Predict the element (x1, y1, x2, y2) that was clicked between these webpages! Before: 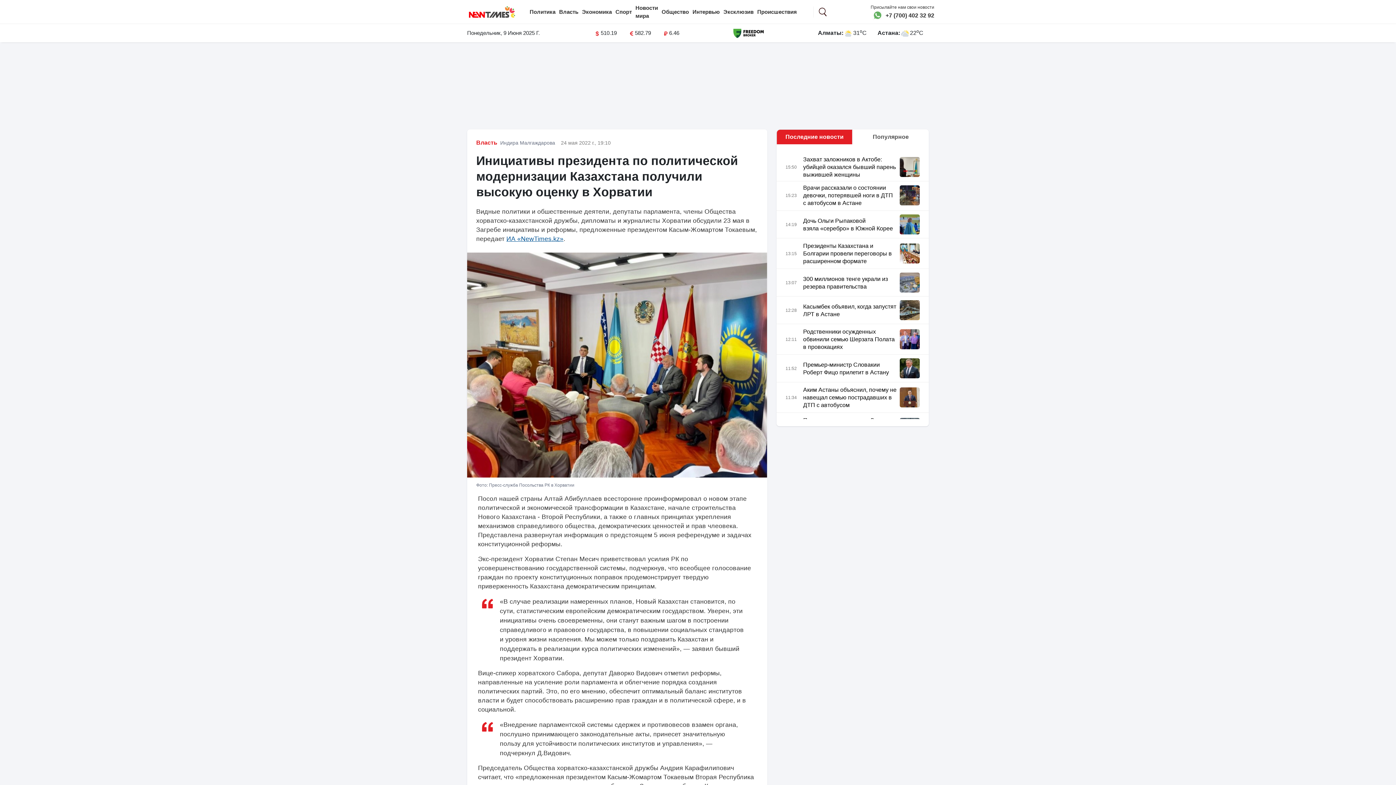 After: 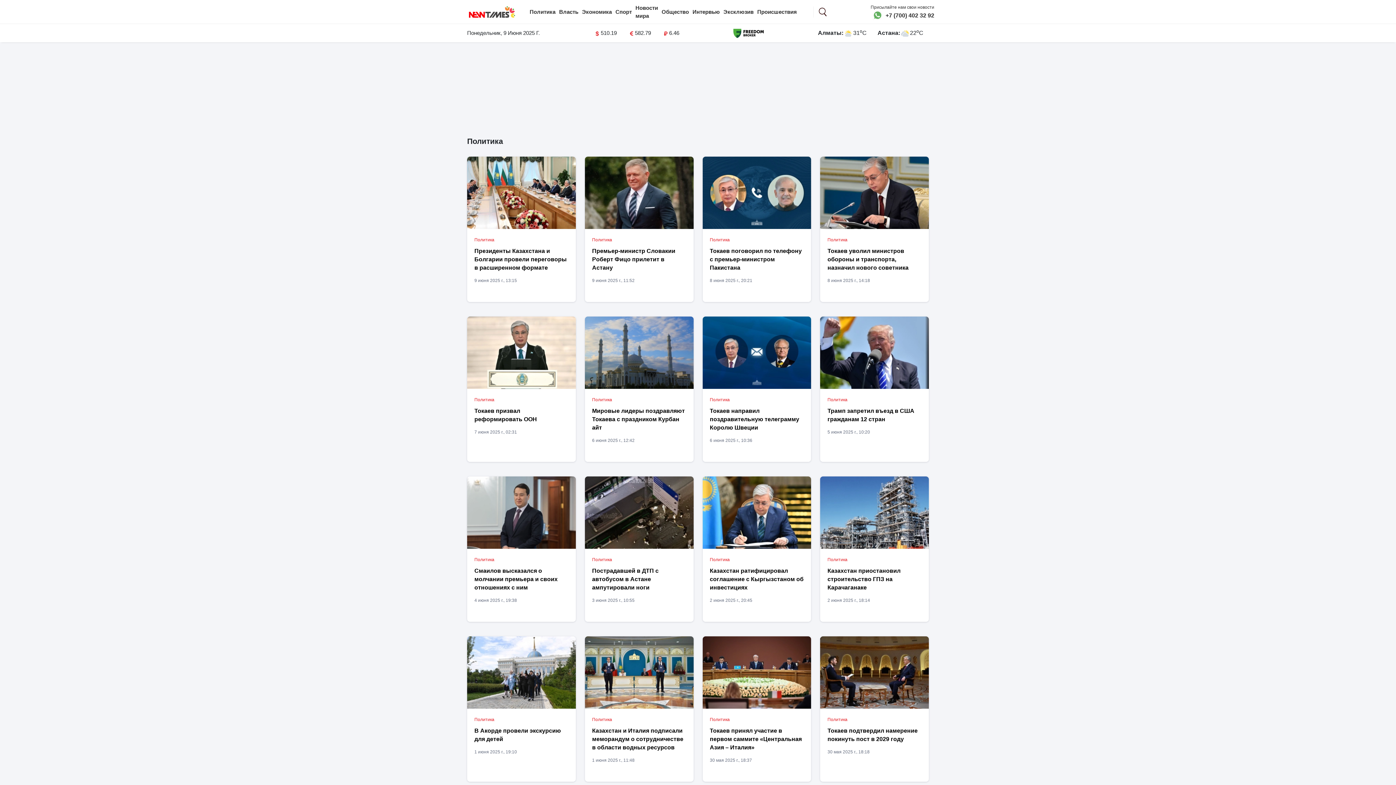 Action: label: Политика bbox: (529, 7, 555, 15)